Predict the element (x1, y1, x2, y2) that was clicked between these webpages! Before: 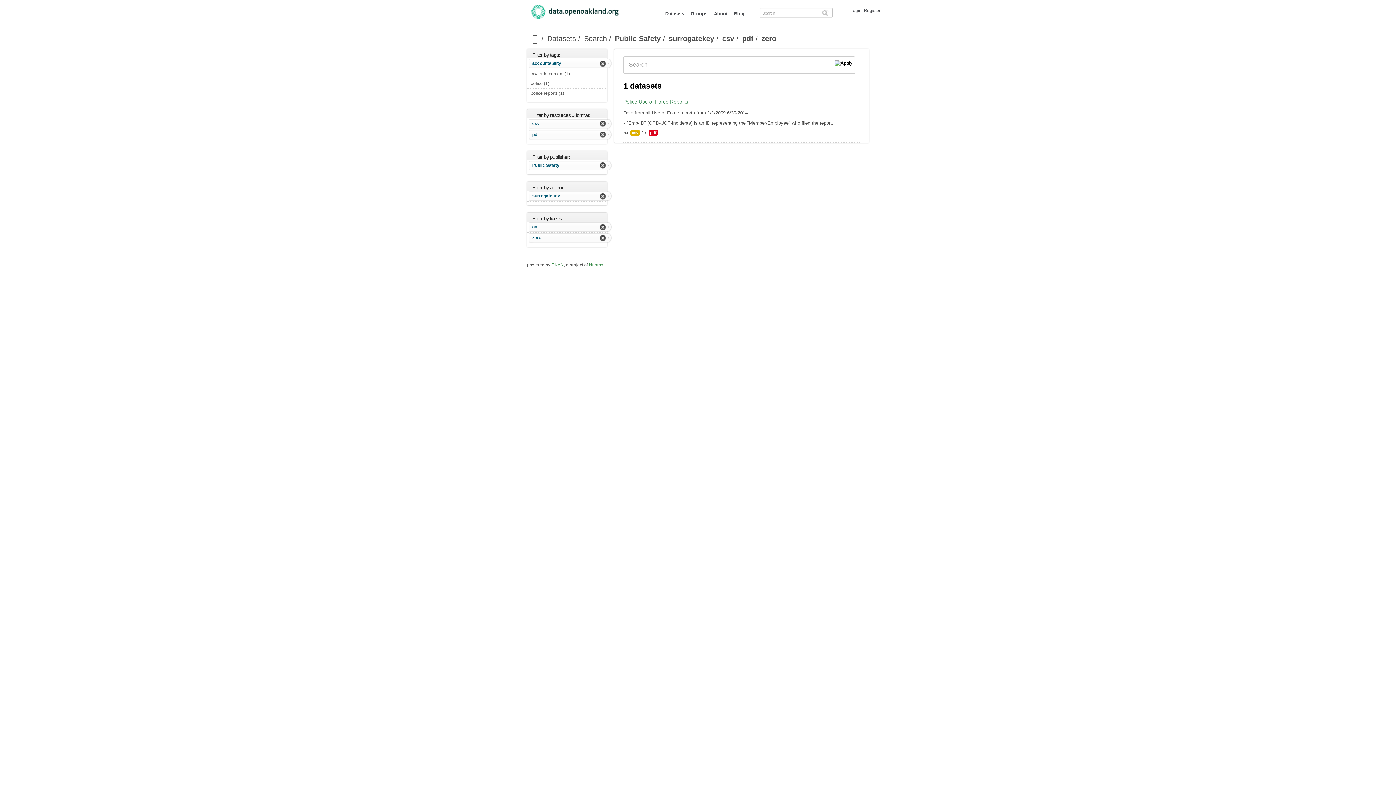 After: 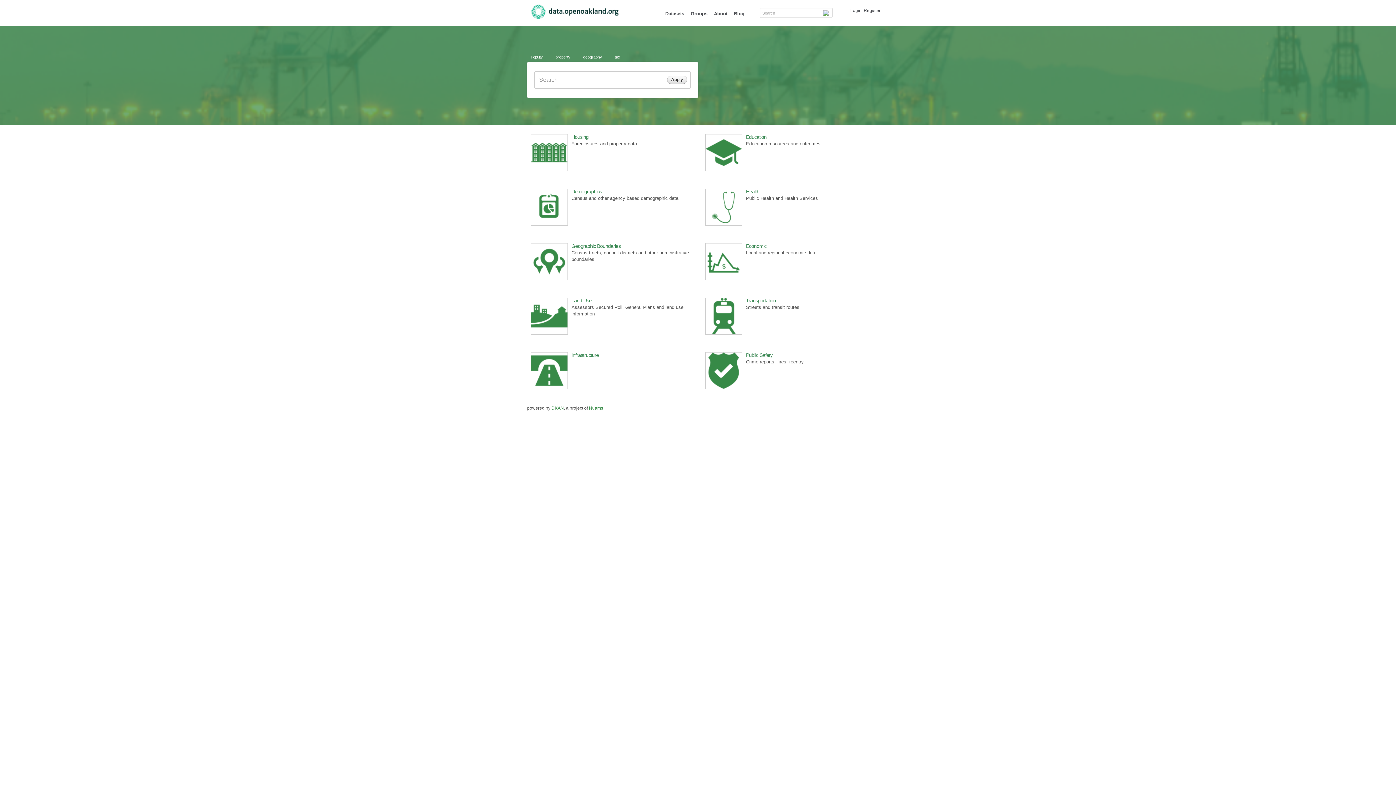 Action: bbox: (530, 34, 539, 42)